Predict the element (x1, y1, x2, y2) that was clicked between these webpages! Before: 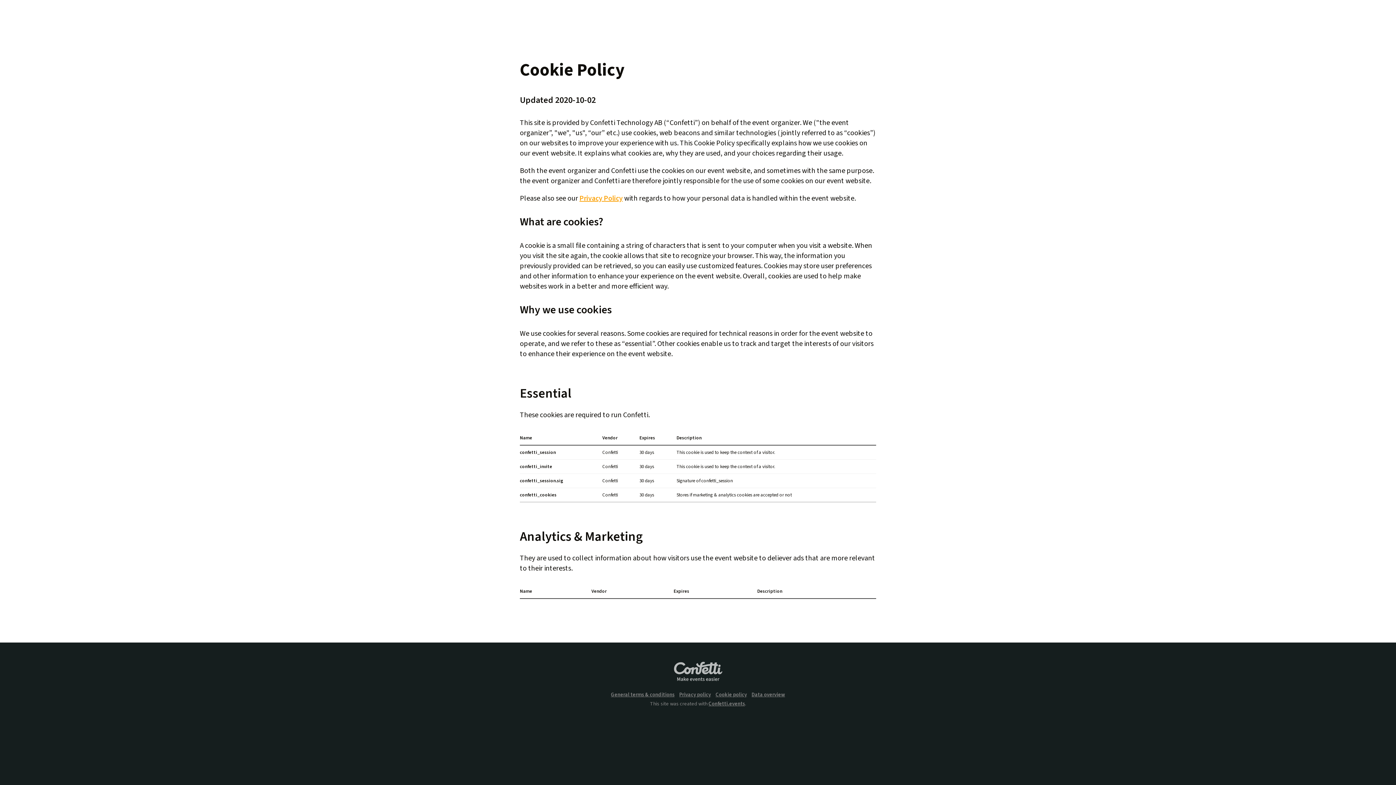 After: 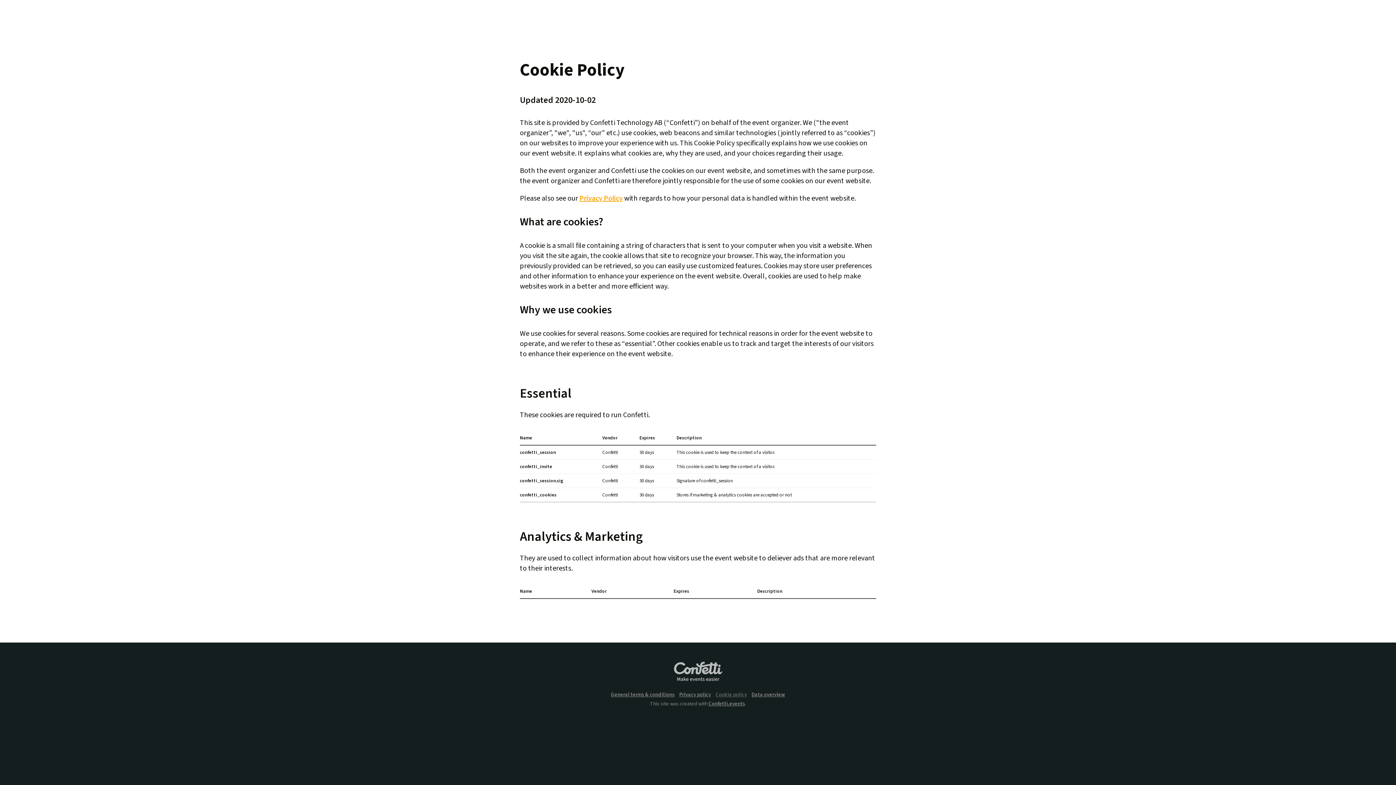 Action: bbox: (715, 691, 747, 698) label: Cookie policy